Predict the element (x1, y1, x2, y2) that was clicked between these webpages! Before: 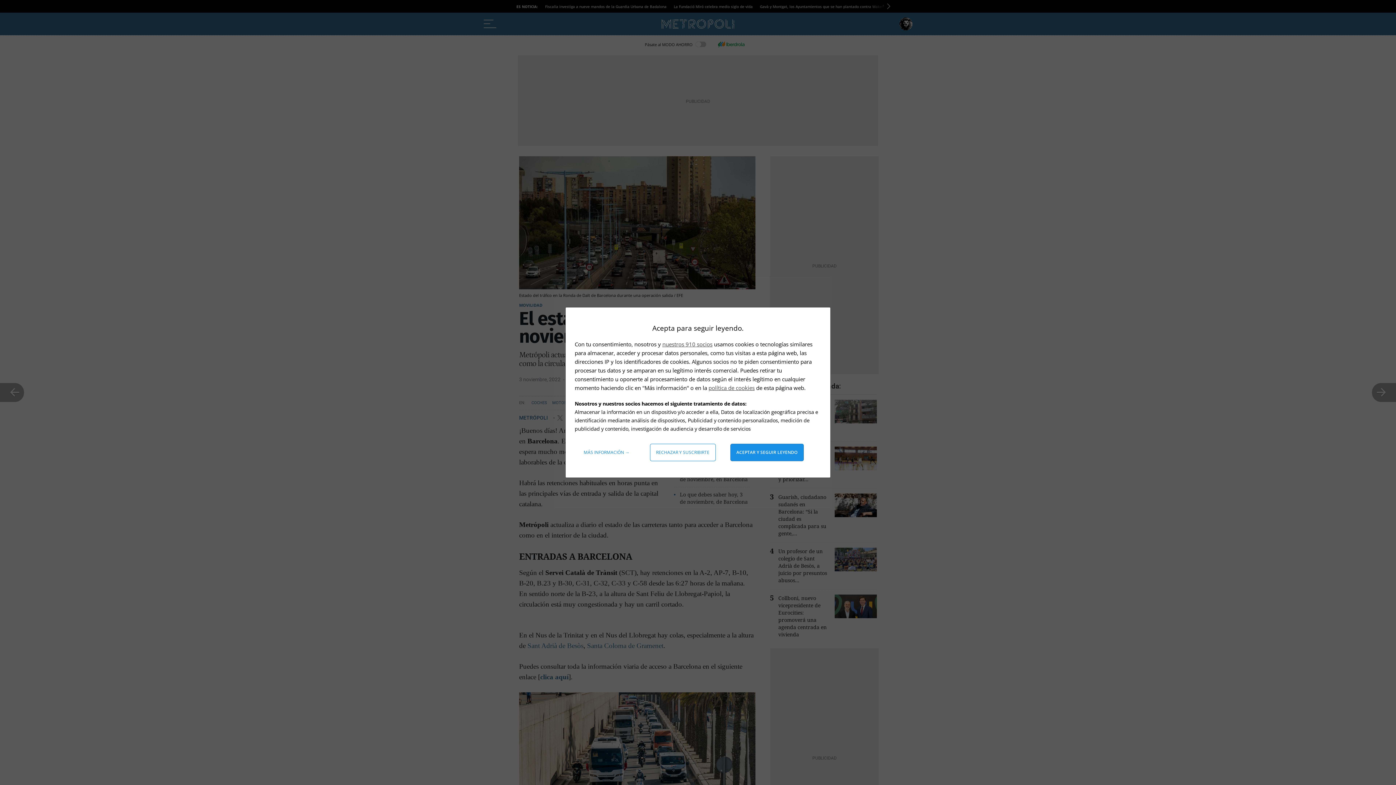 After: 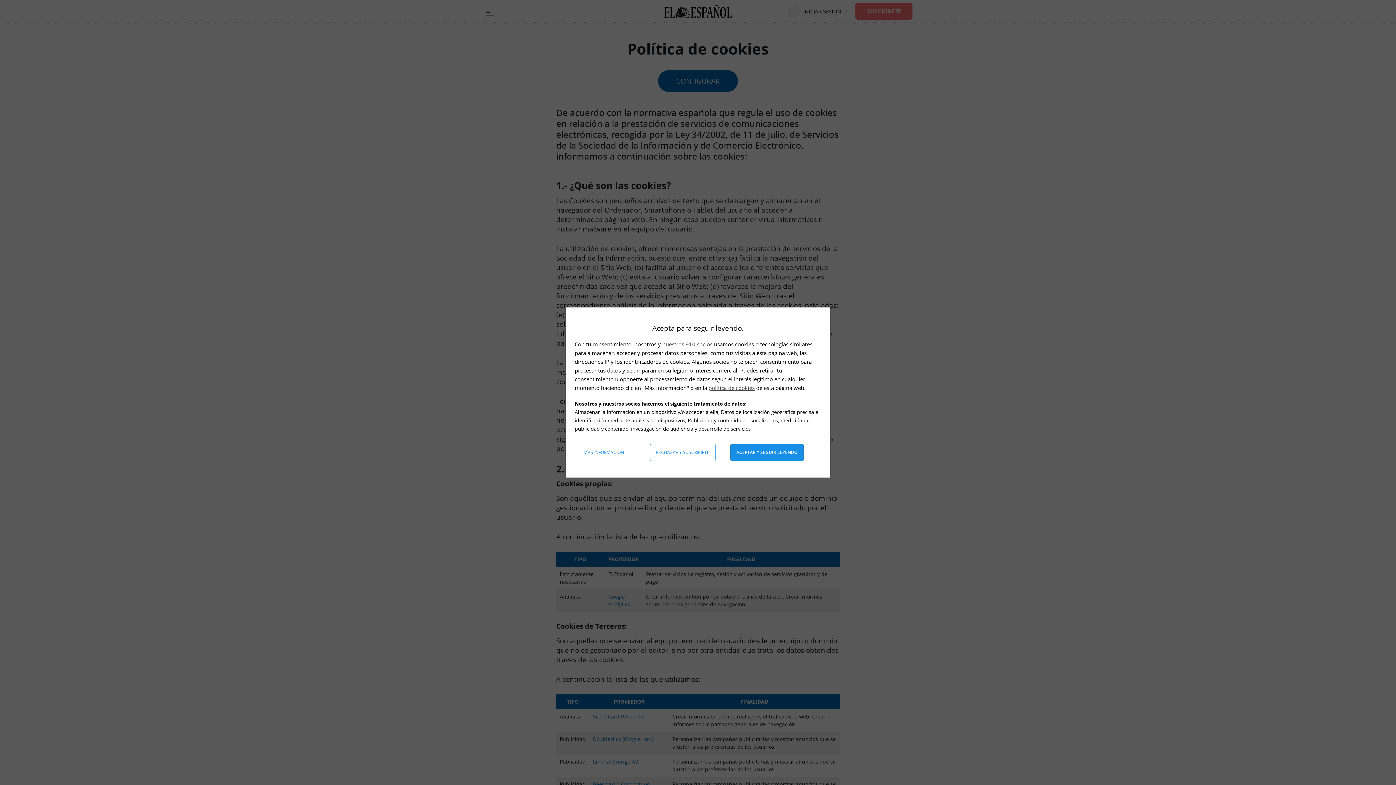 Action: bbox: (708, 384, 754, 391) label: política de cookies